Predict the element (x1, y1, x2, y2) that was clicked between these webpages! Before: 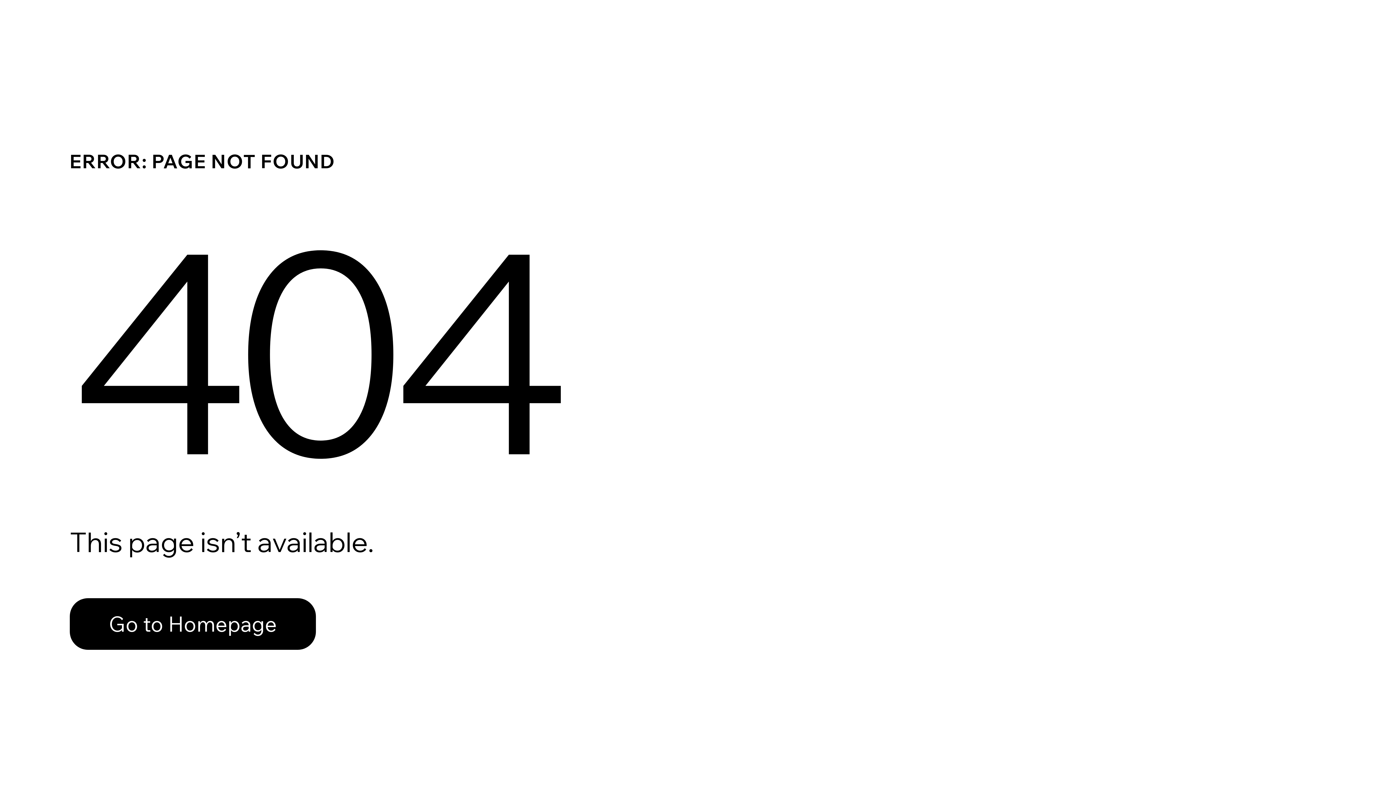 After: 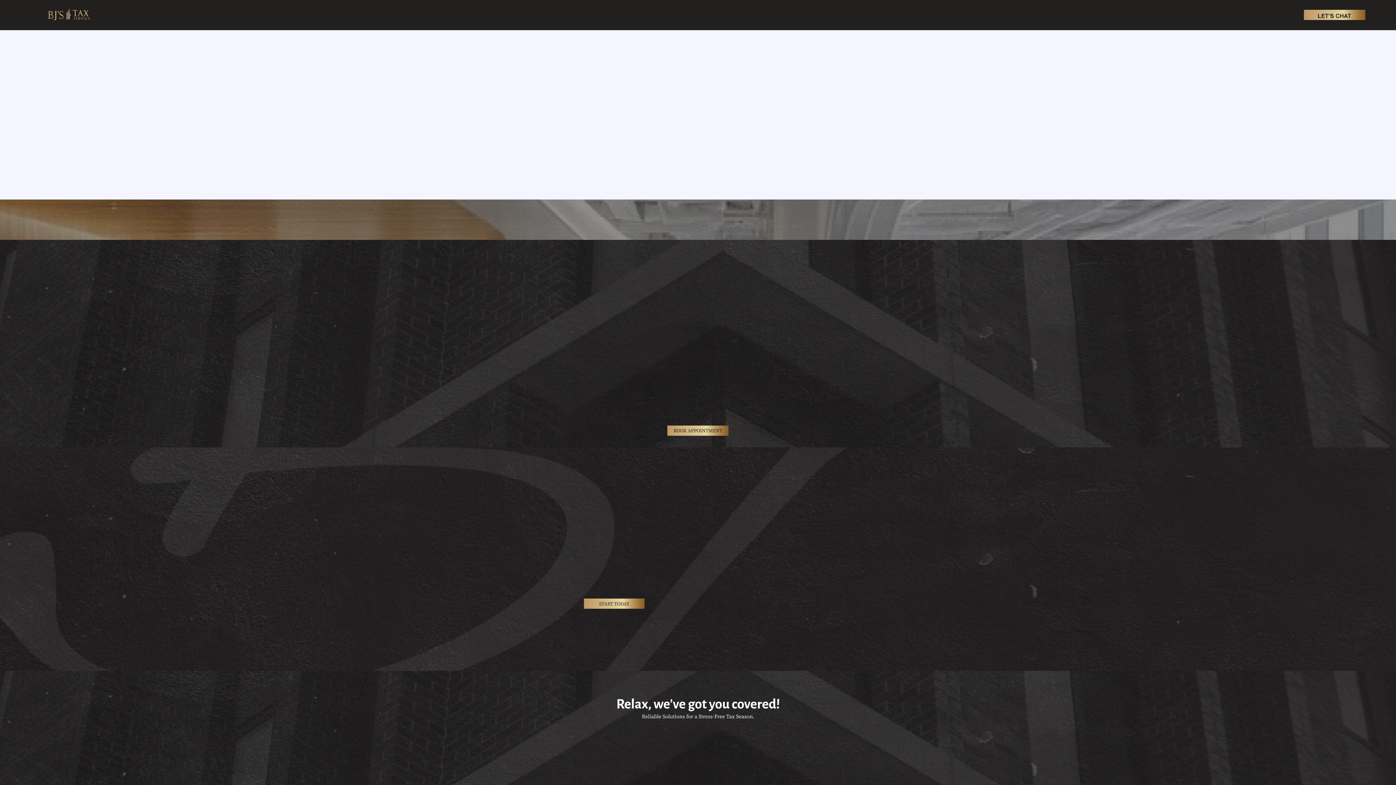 Action: bbox: (69, 598, 316, 650) label: Go to Homepage